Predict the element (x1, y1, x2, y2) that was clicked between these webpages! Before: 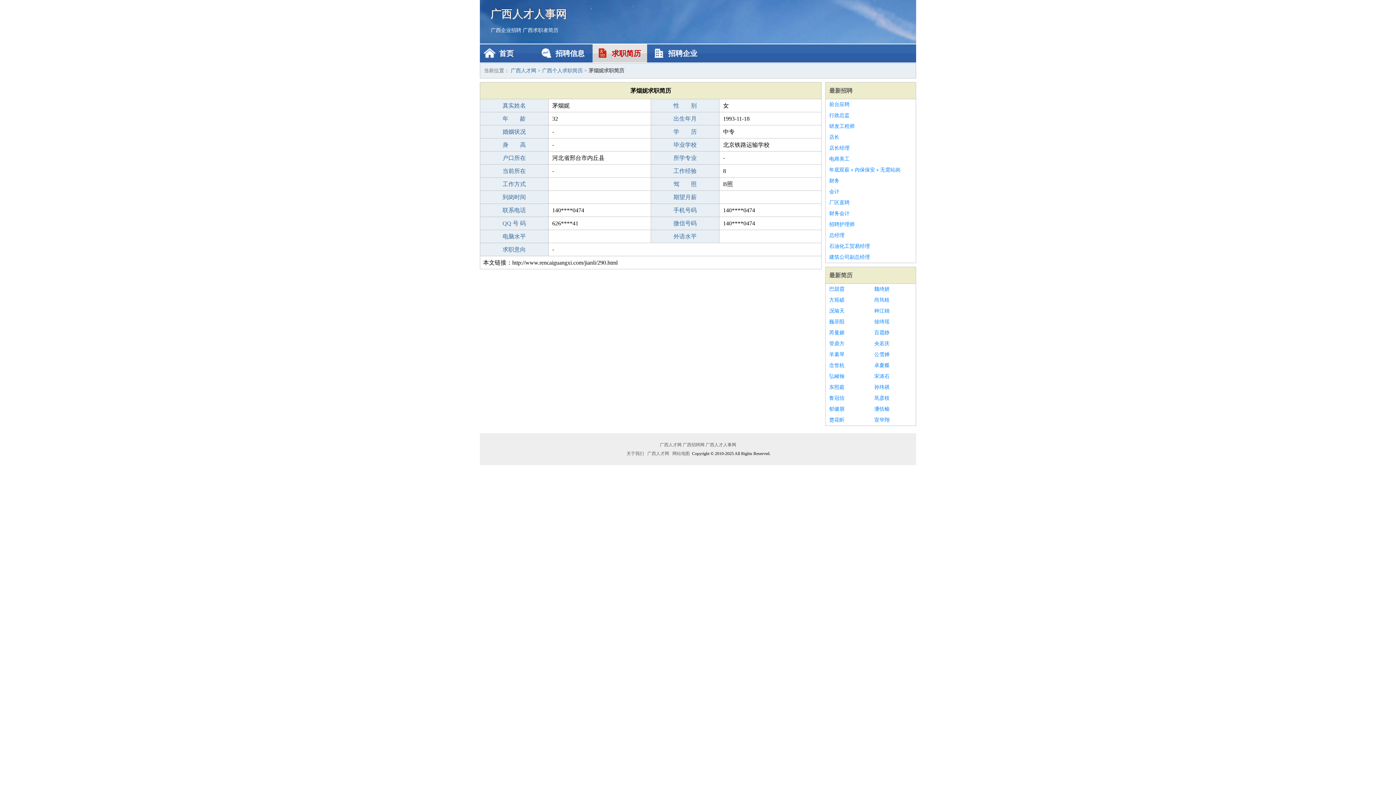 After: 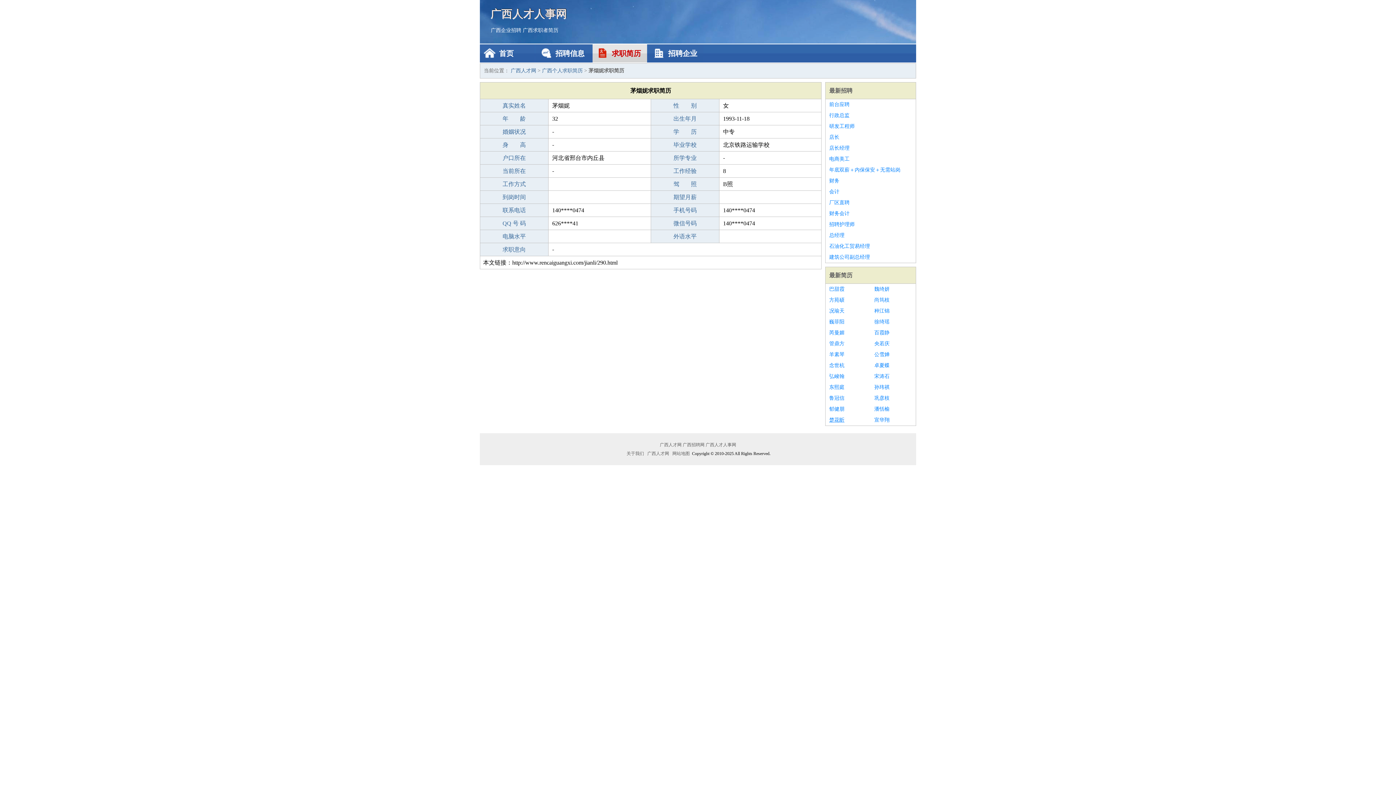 Action: bbox: (829, 414, 867, 425) label: 楚花昕